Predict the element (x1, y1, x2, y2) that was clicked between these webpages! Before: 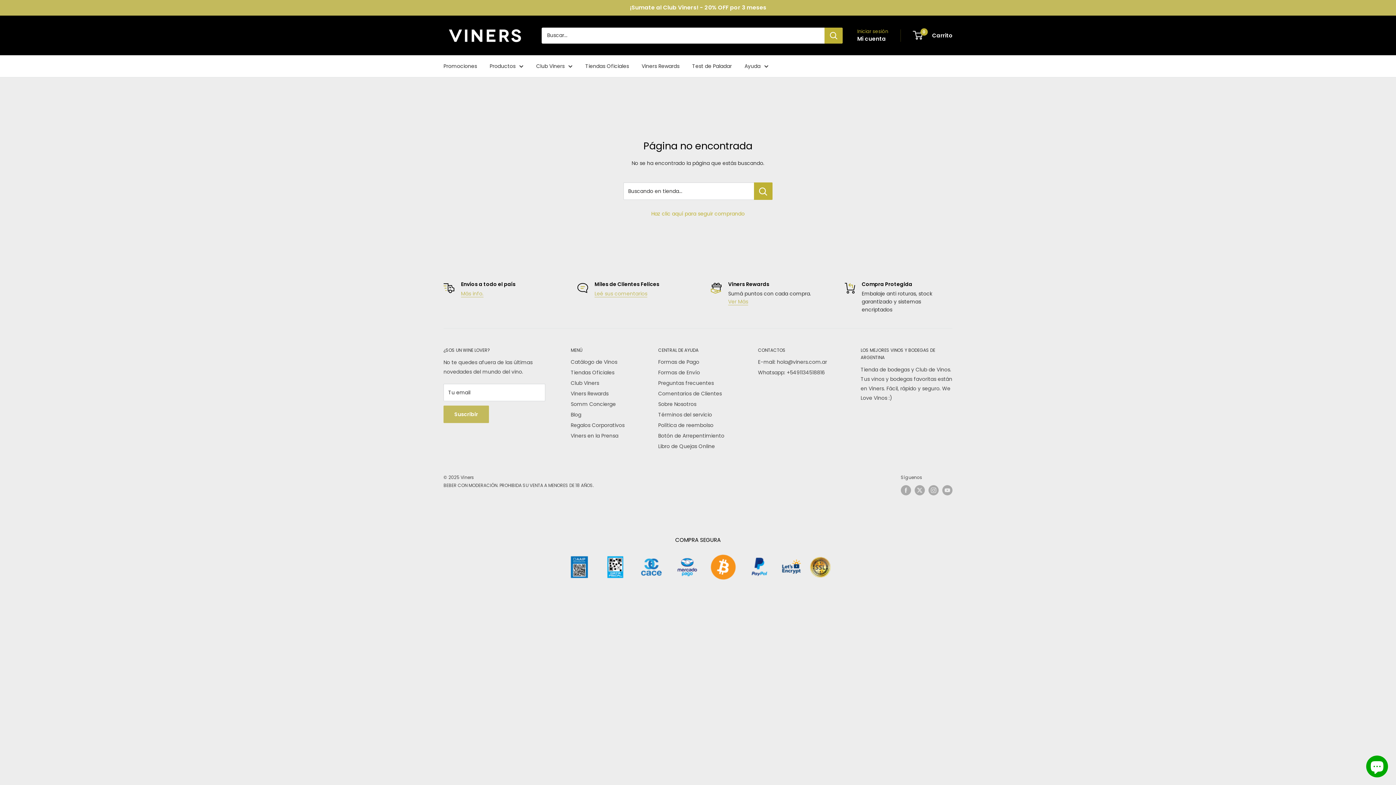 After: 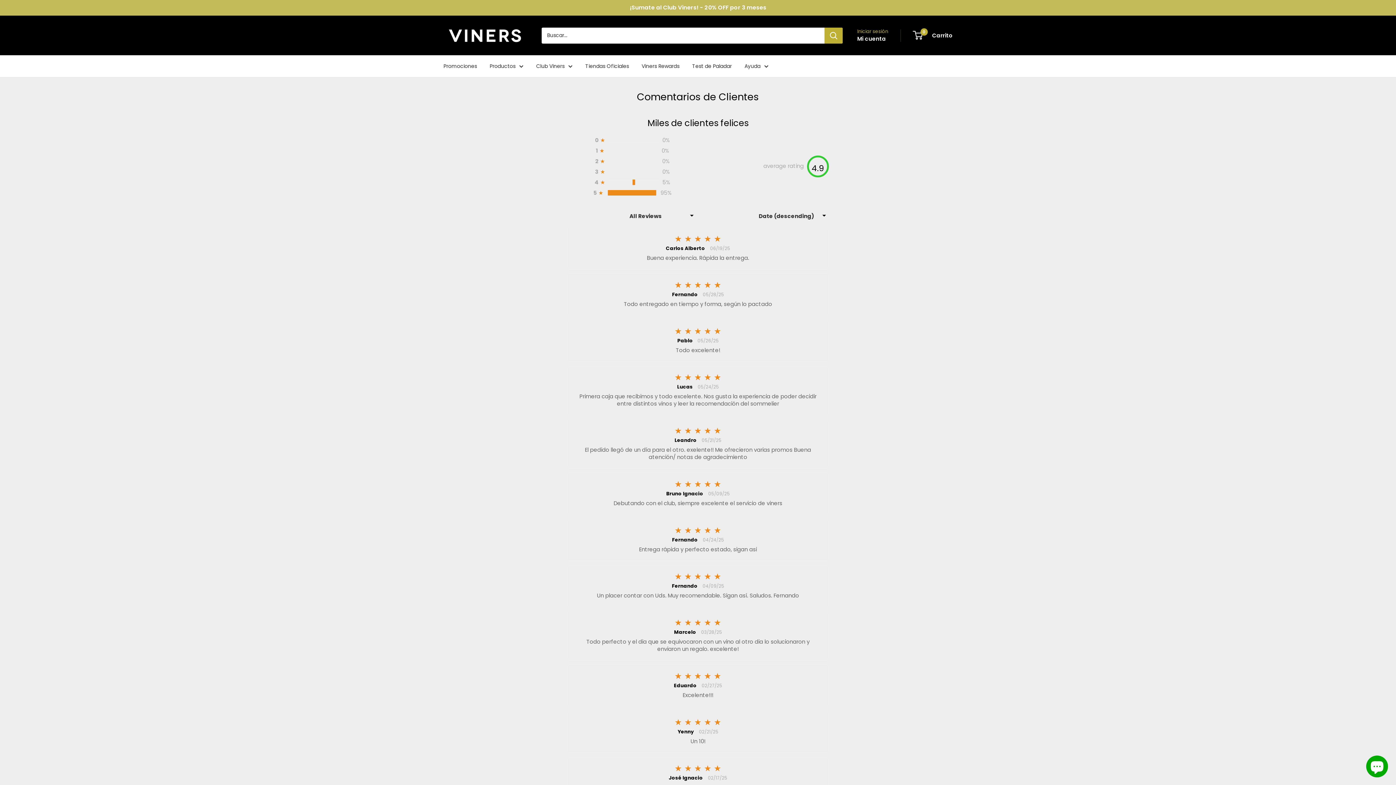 Action: bbox: (594, 290, 647, 297) label: Leé sus comentarios